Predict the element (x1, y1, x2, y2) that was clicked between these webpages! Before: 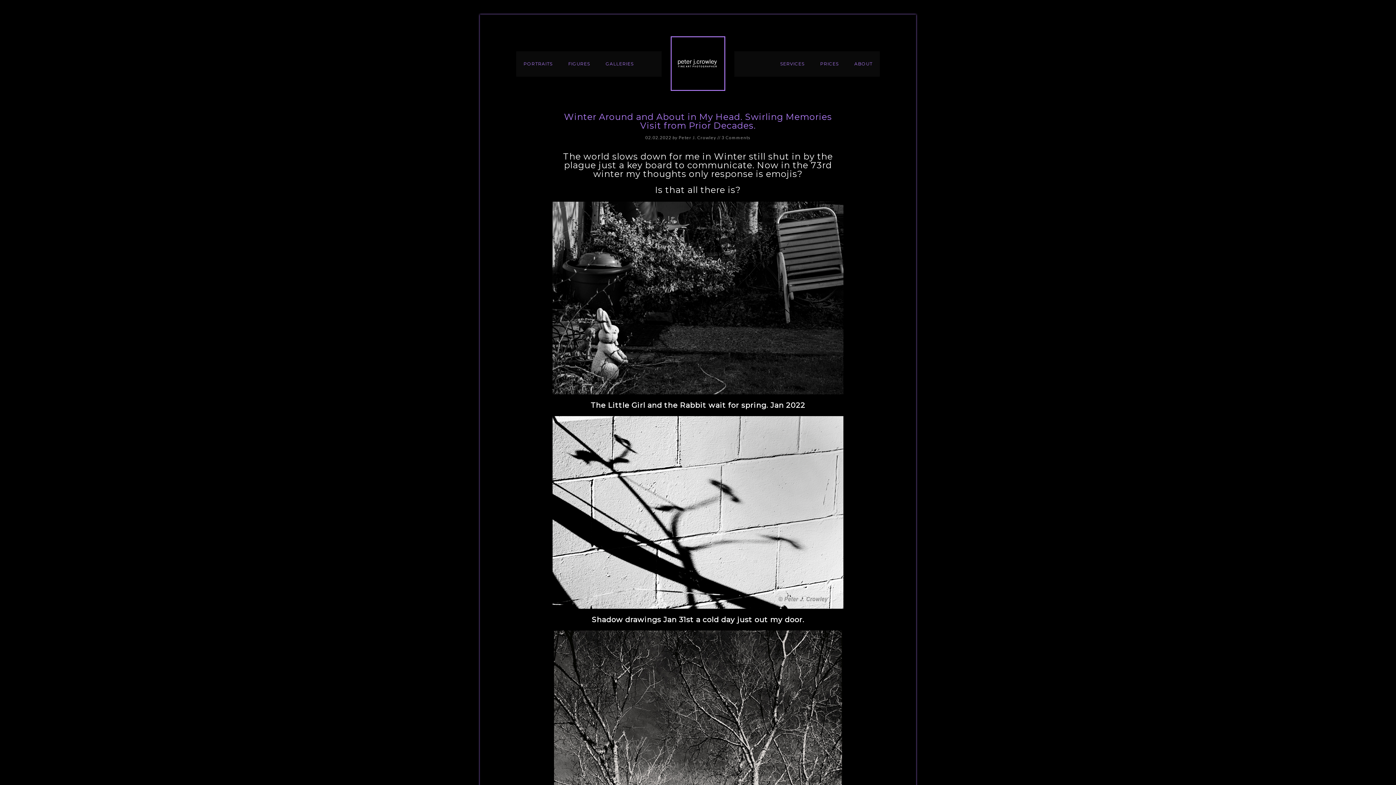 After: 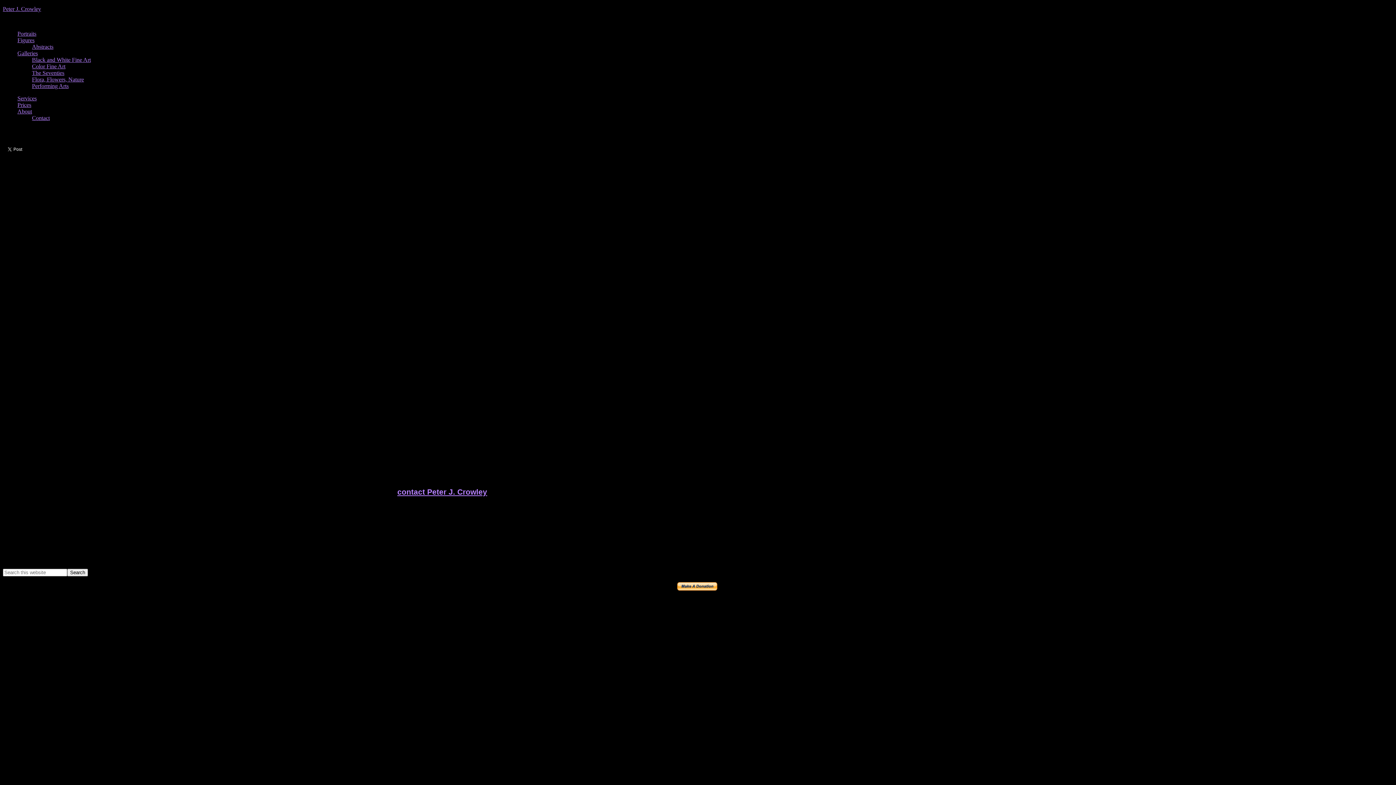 Action: label: PRICES bbox: (813, 51, 846, 76)